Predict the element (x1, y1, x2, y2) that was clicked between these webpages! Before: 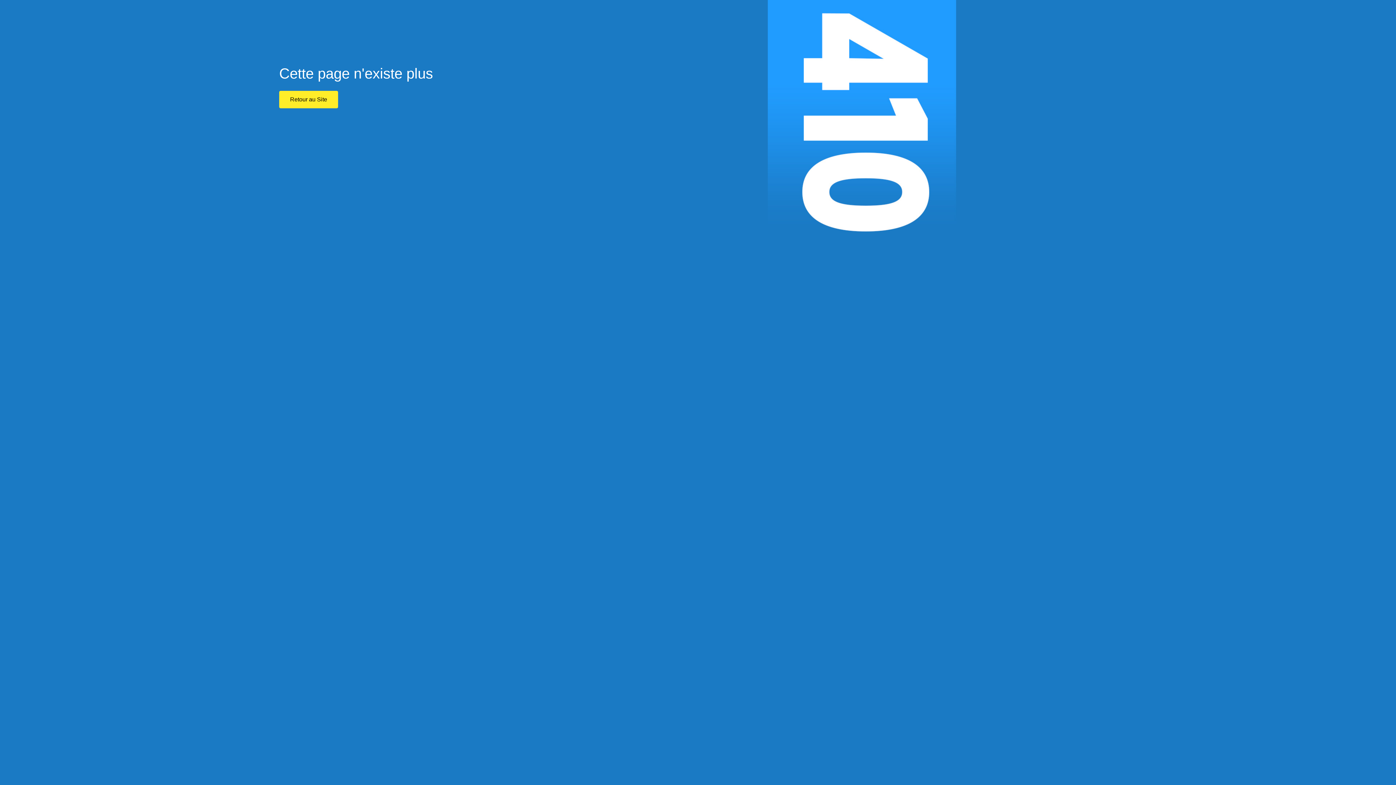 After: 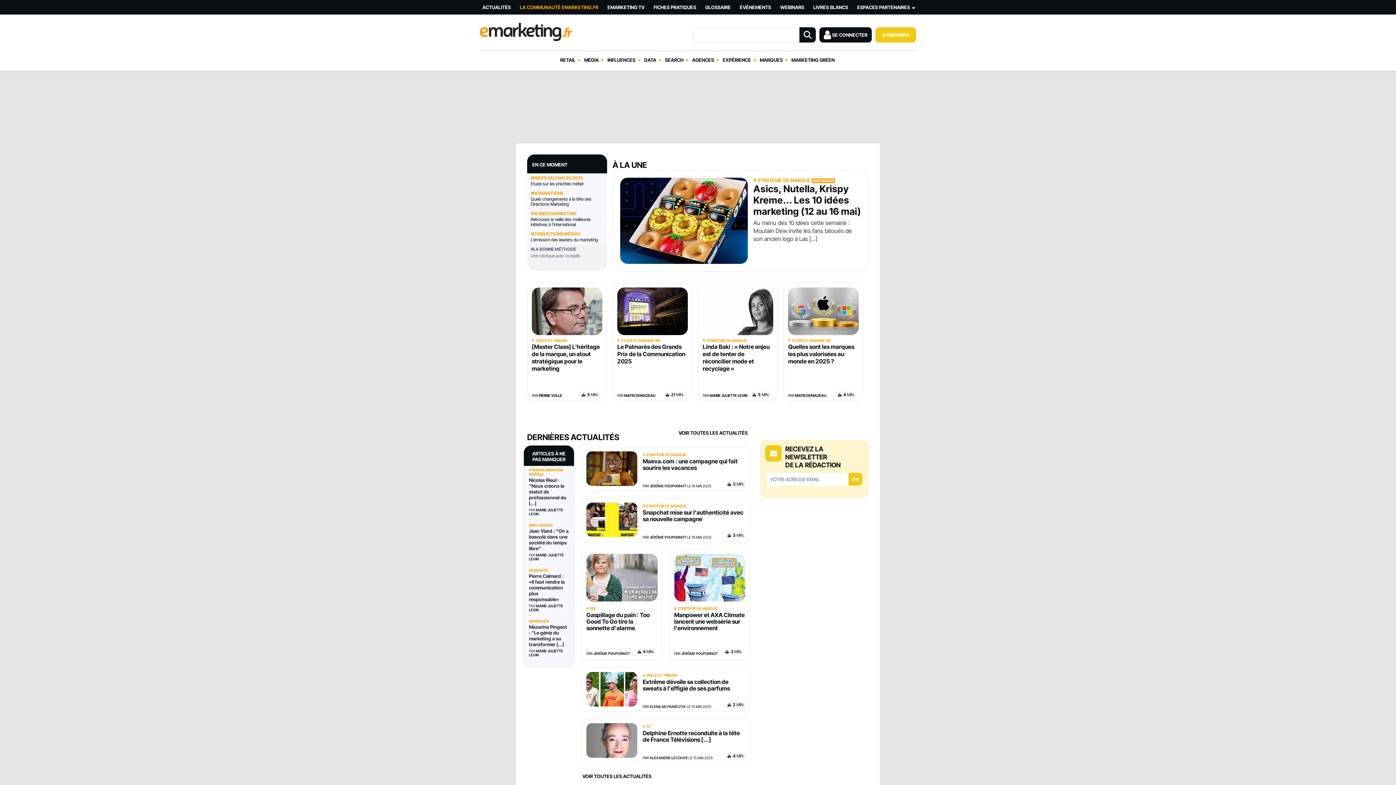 Action: label: Retour au Site bbox: (279, 90, 338, 108)